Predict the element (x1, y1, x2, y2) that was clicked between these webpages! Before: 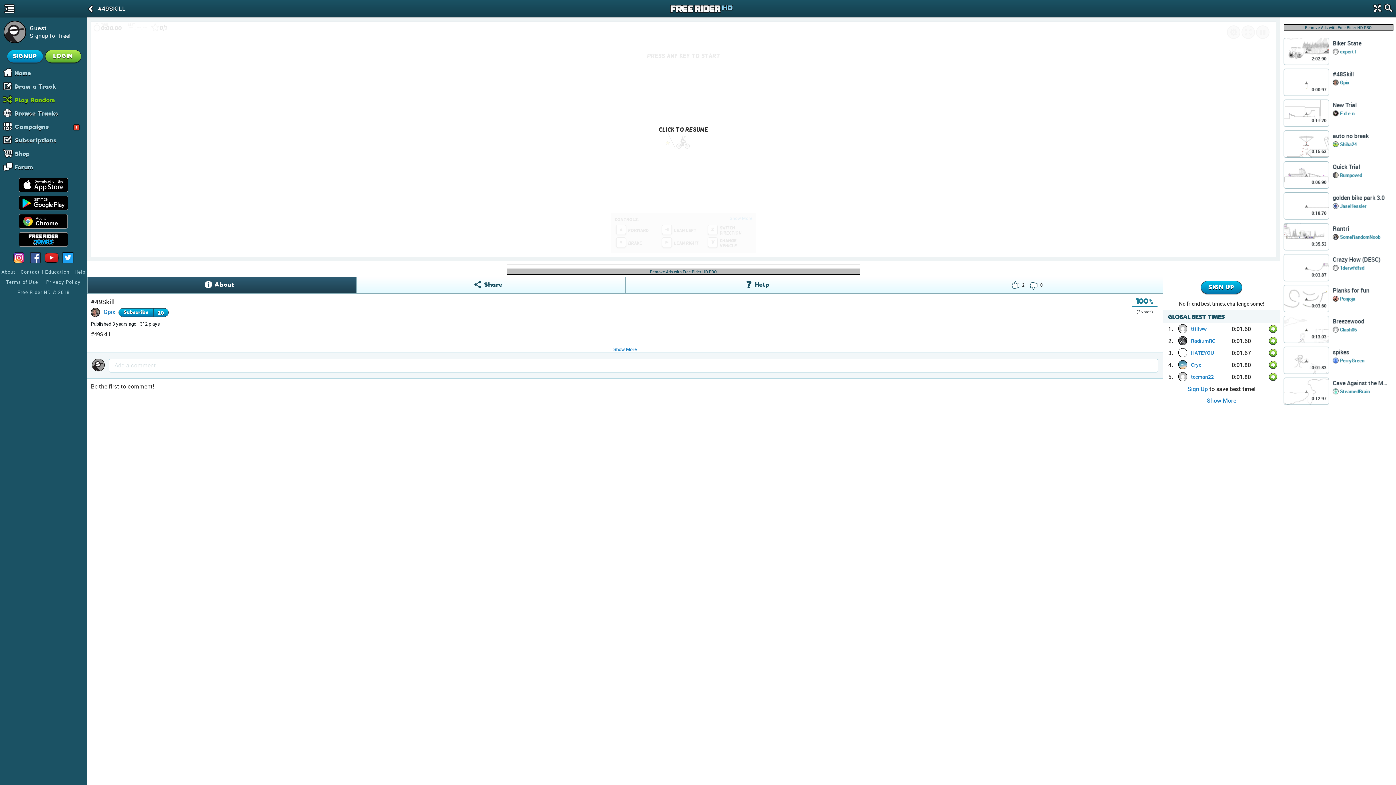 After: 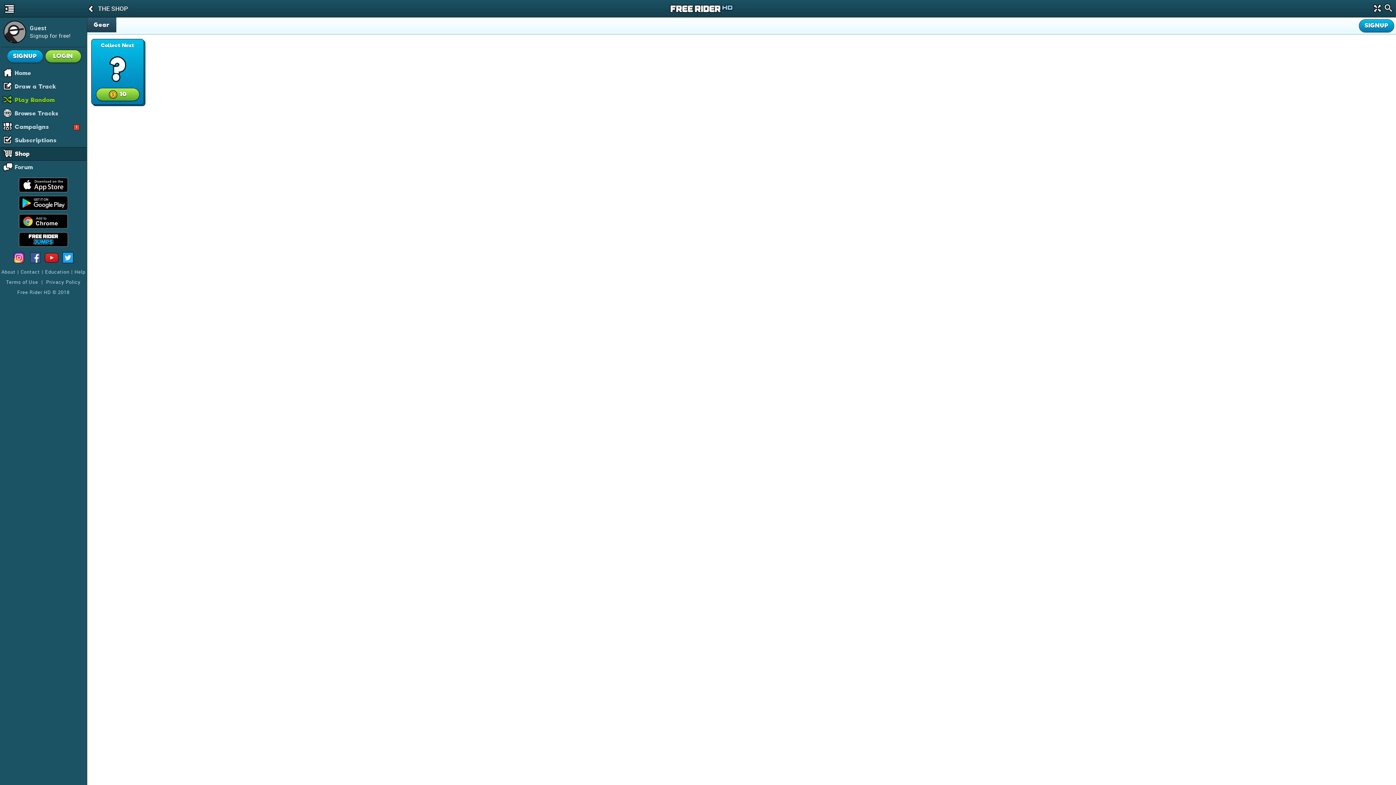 Action: bbox: (650, 269, 717, 274) label: Remove Ads with Free Rider HD PRO